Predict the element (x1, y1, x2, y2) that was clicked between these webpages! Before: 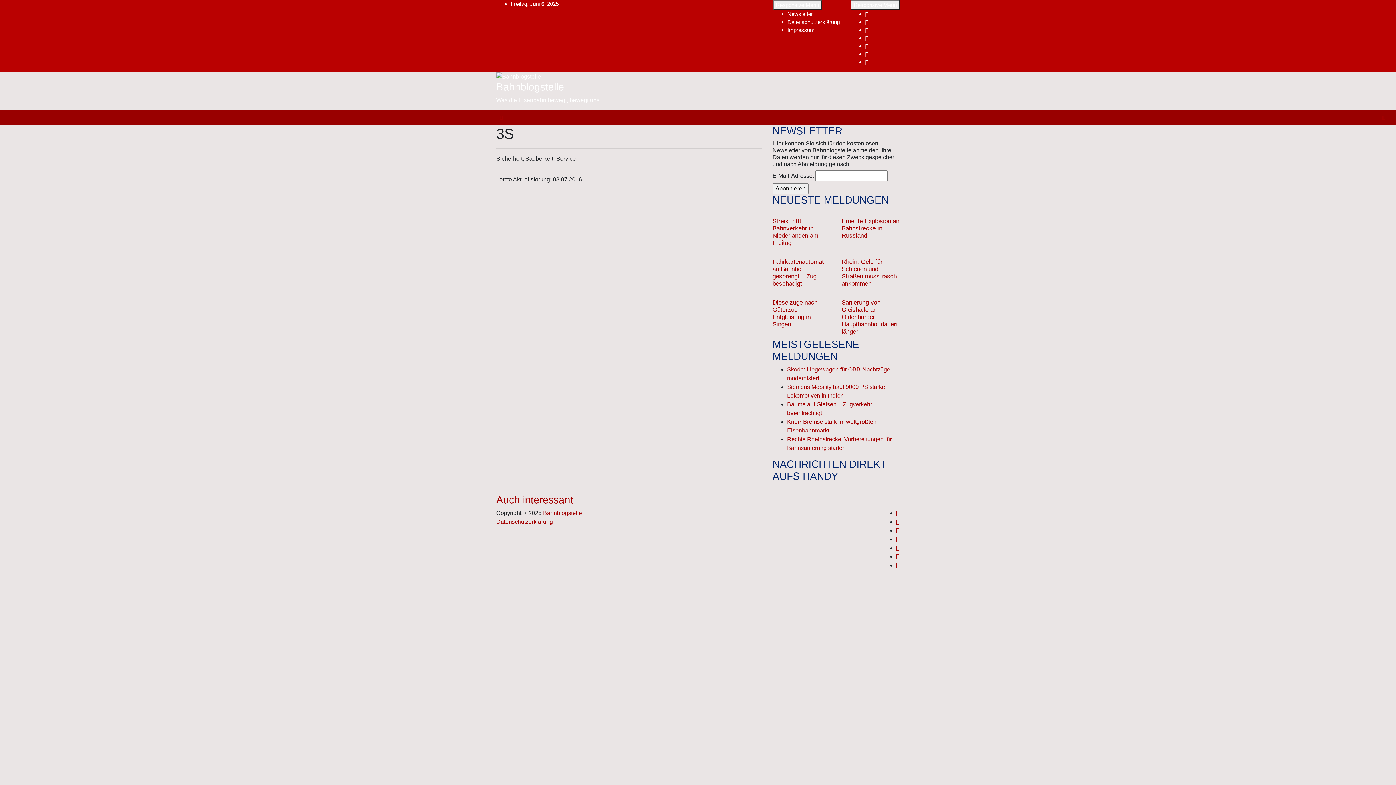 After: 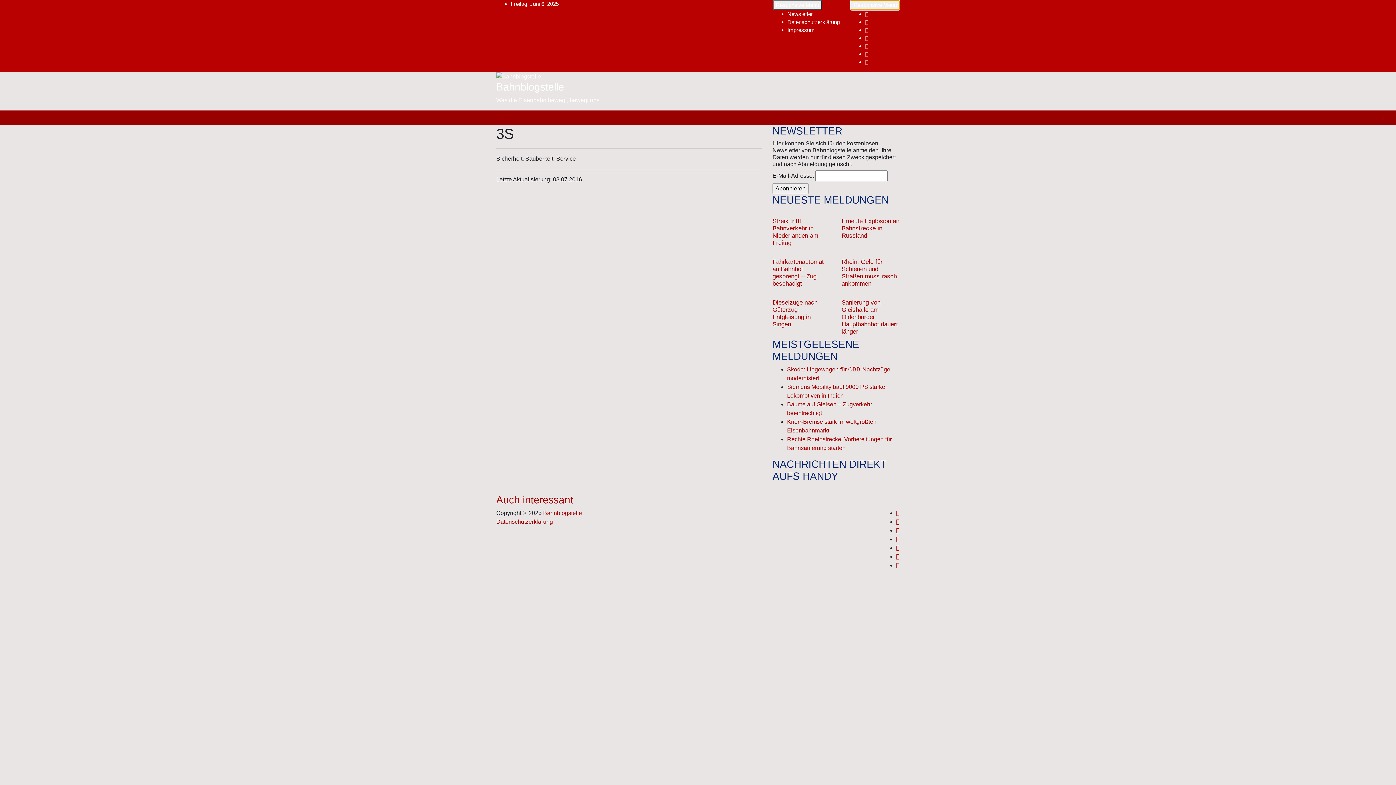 Action: bbox: (850, 0, 900, 10) label: Responsive Menu